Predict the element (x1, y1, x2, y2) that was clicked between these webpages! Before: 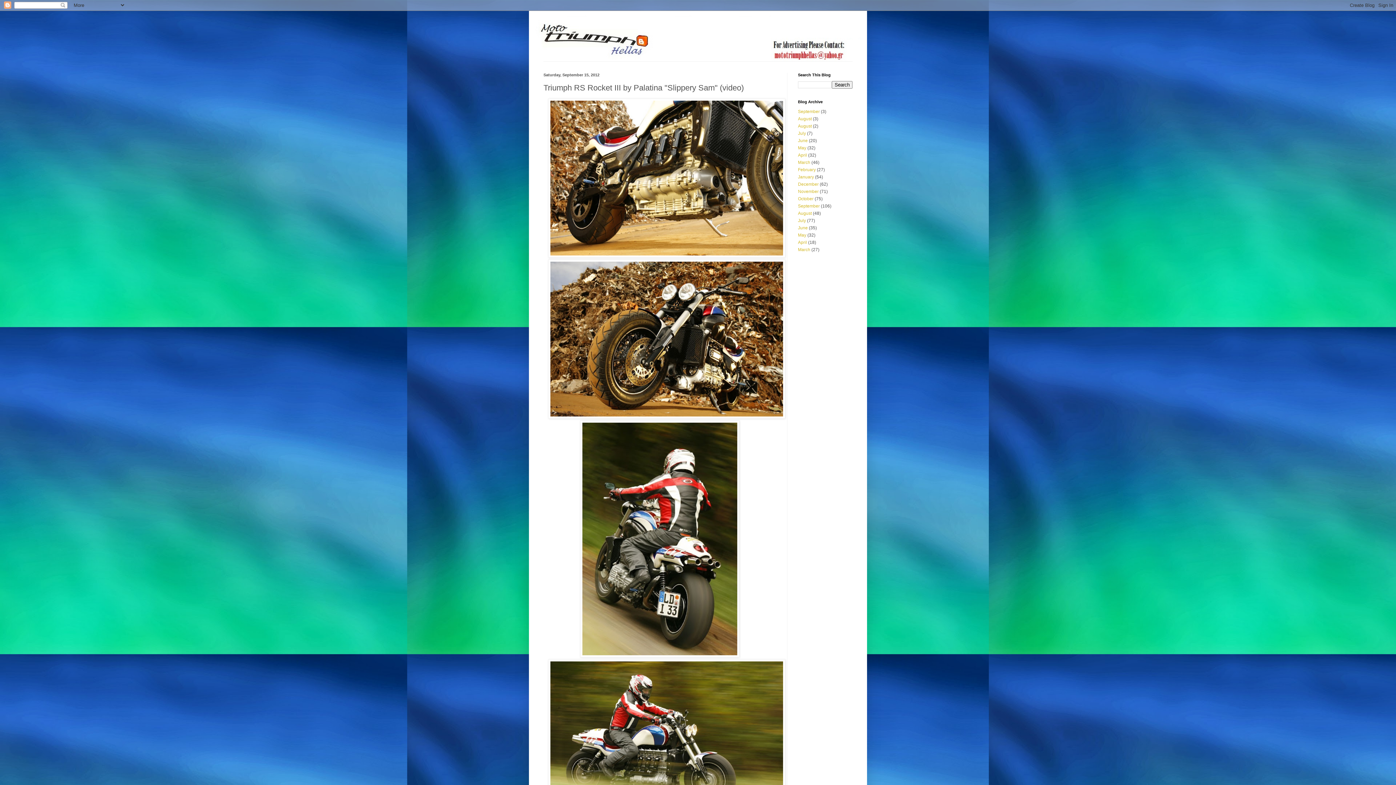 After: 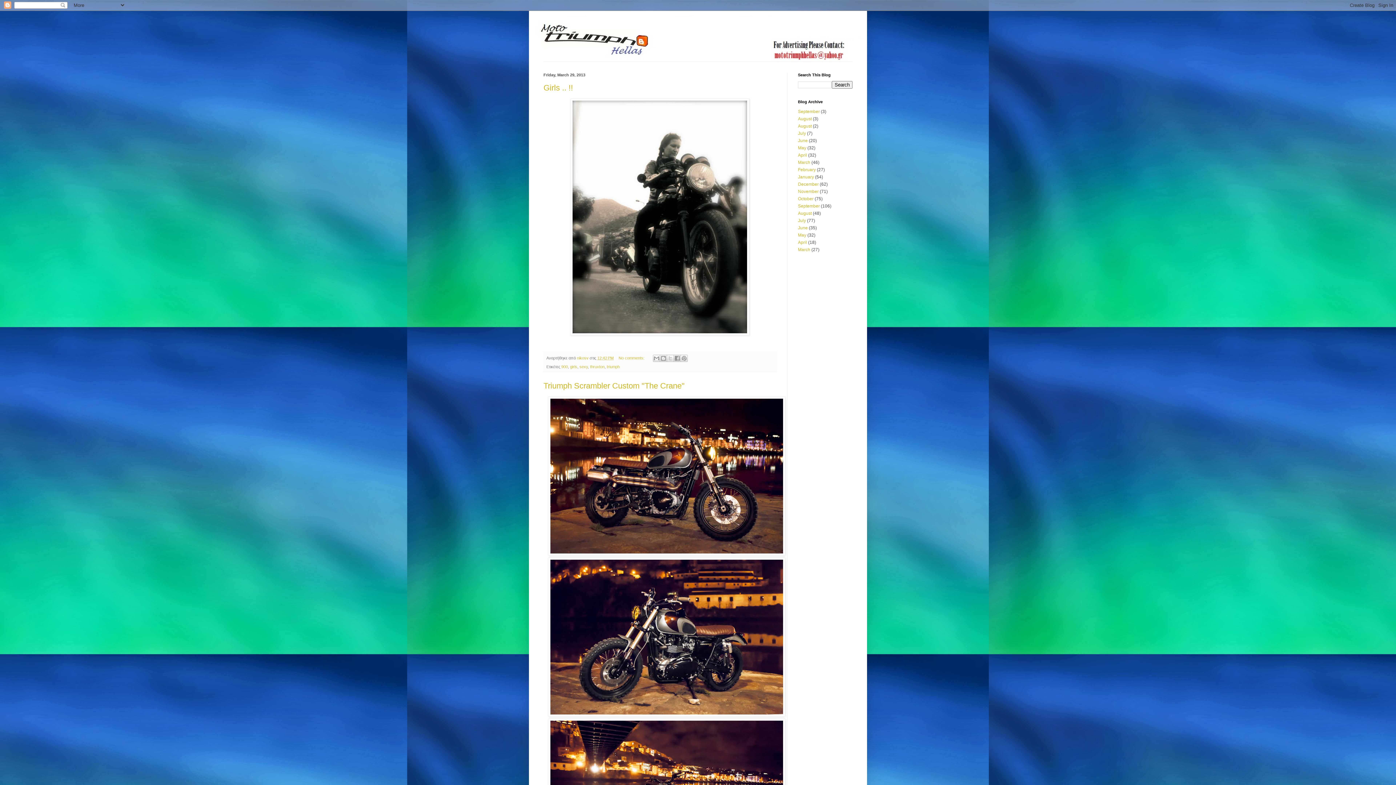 Action: label: March bbox: (798, 160, 810, 165)